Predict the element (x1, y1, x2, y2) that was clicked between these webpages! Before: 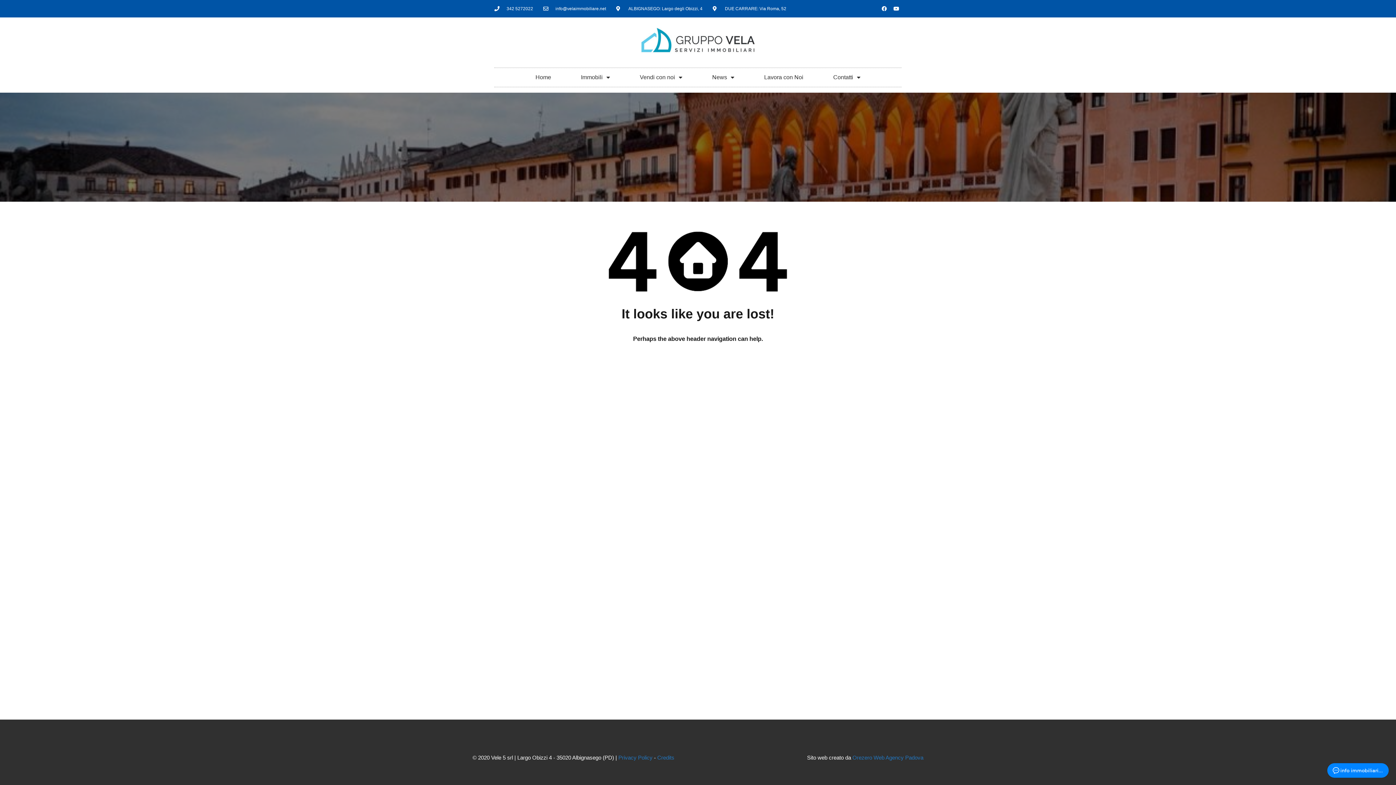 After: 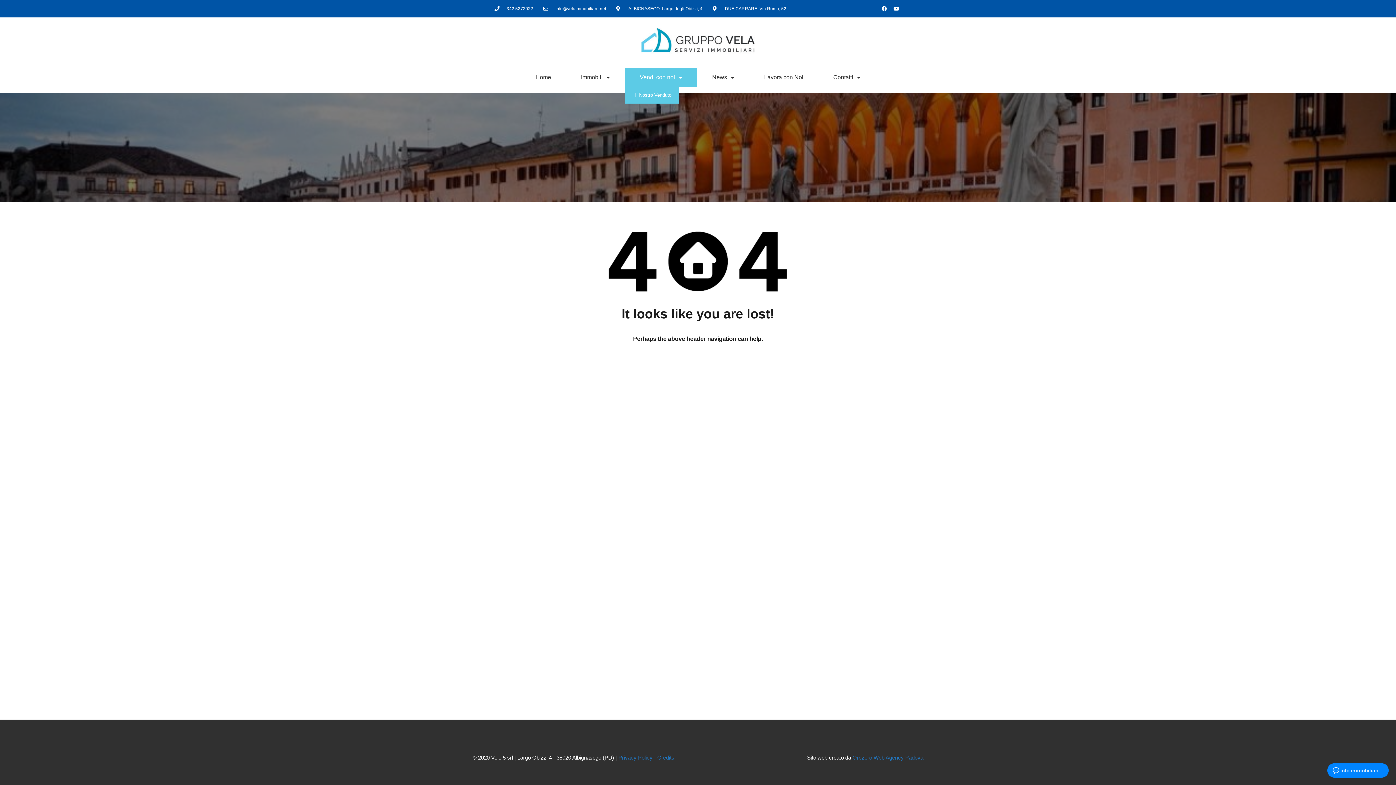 Action: label: Vendi con noi bbox: (625, 68, 697, 87)